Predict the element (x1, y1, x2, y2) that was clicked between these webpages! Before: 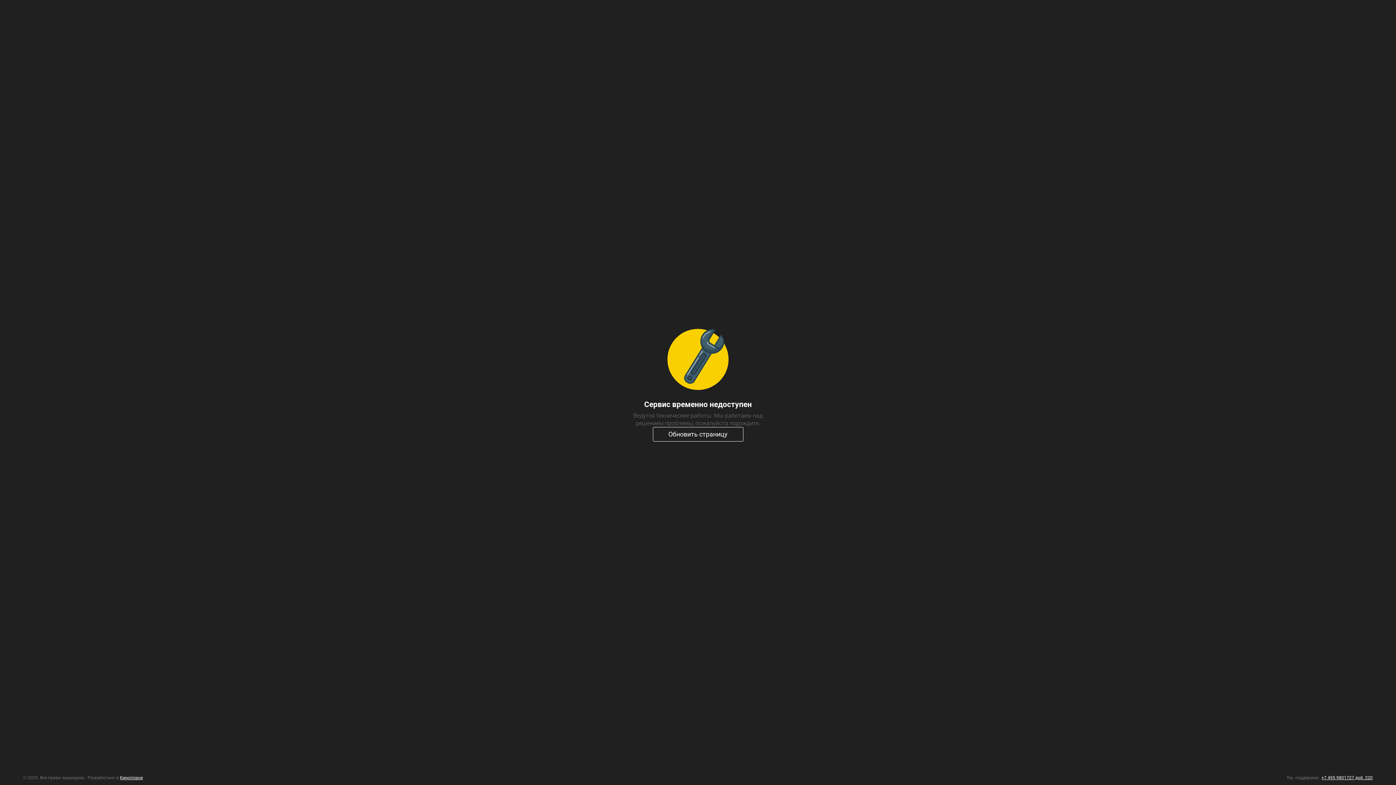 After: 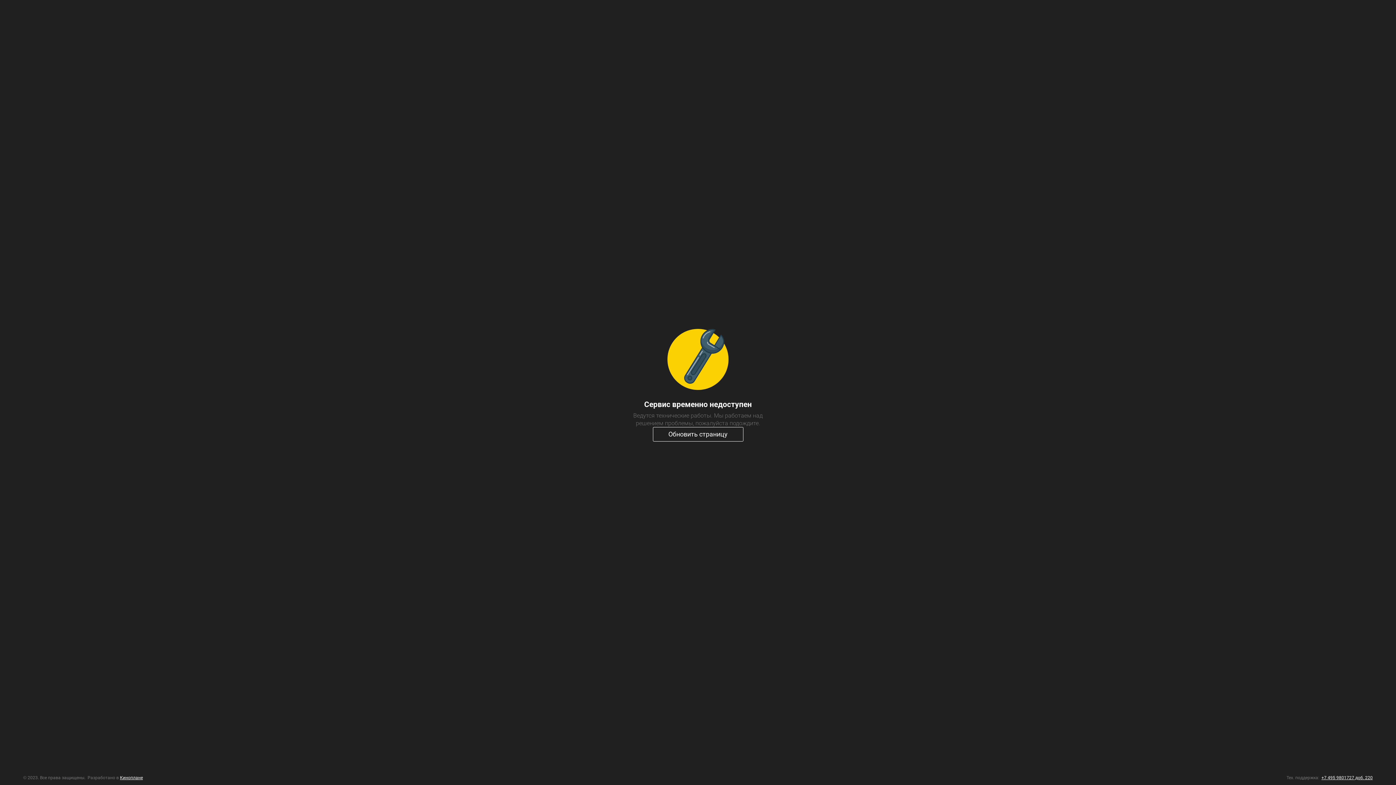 Action: label: Кинопланe bbox: (120, 775, 142, 780)